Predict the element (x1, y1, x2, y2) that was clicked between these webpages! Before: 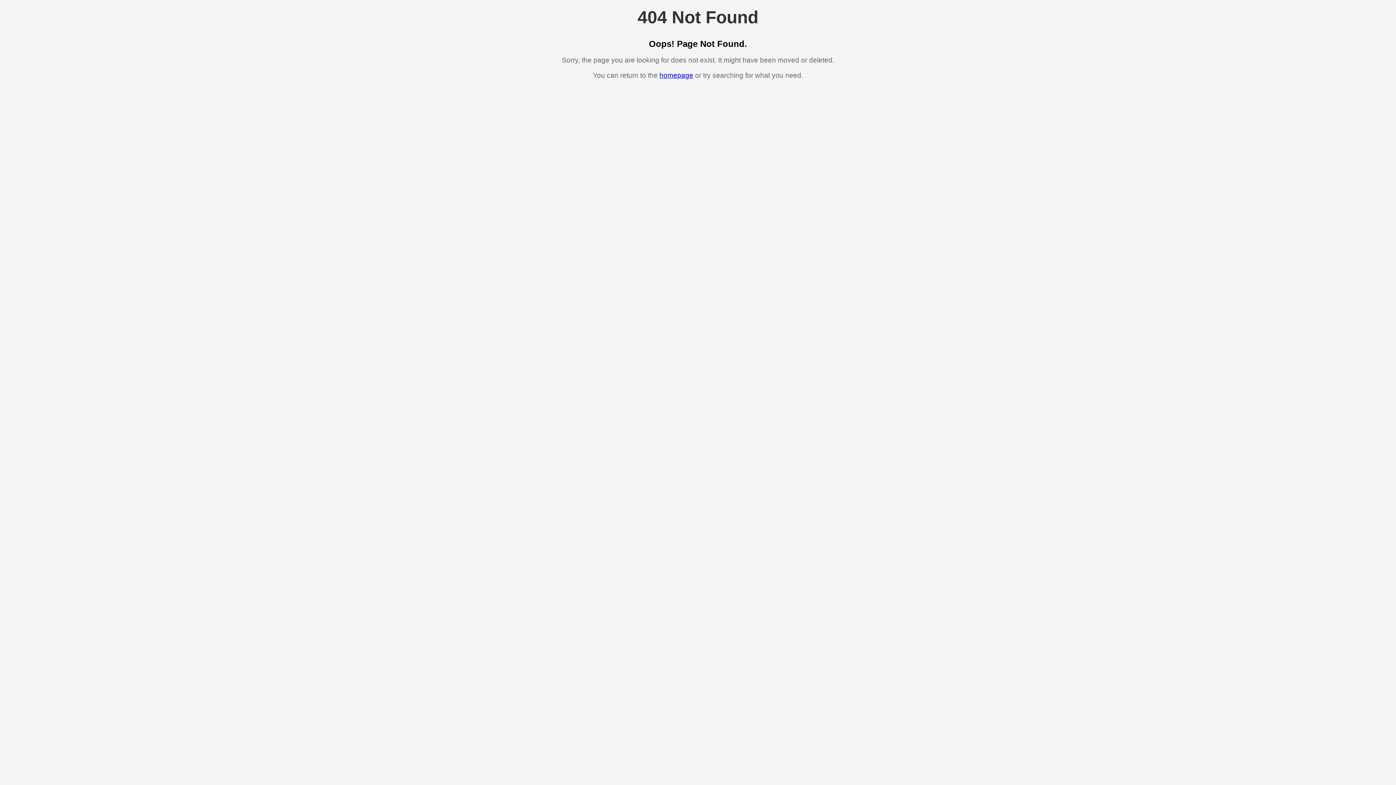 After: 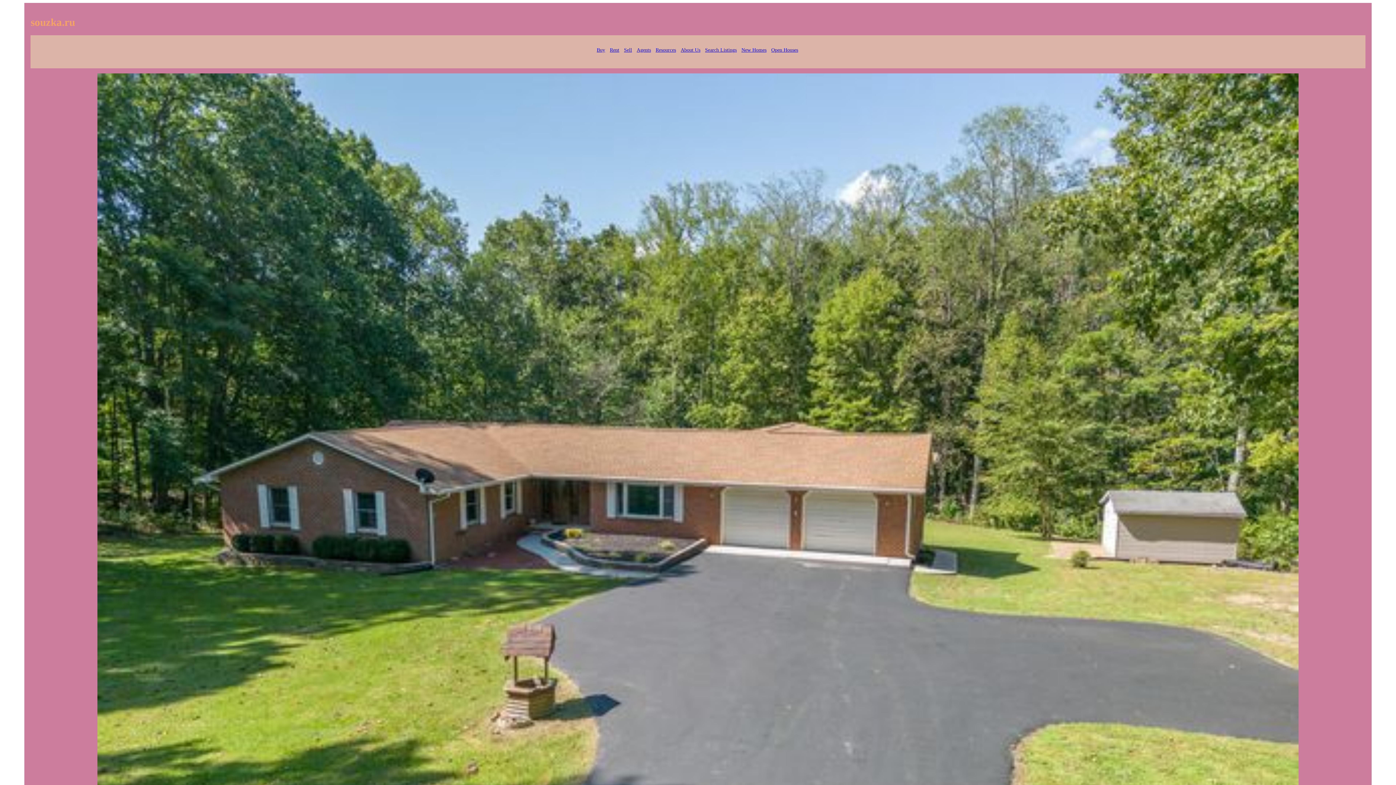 Action: bbox: (659, 71, 693, 79) label: homepage